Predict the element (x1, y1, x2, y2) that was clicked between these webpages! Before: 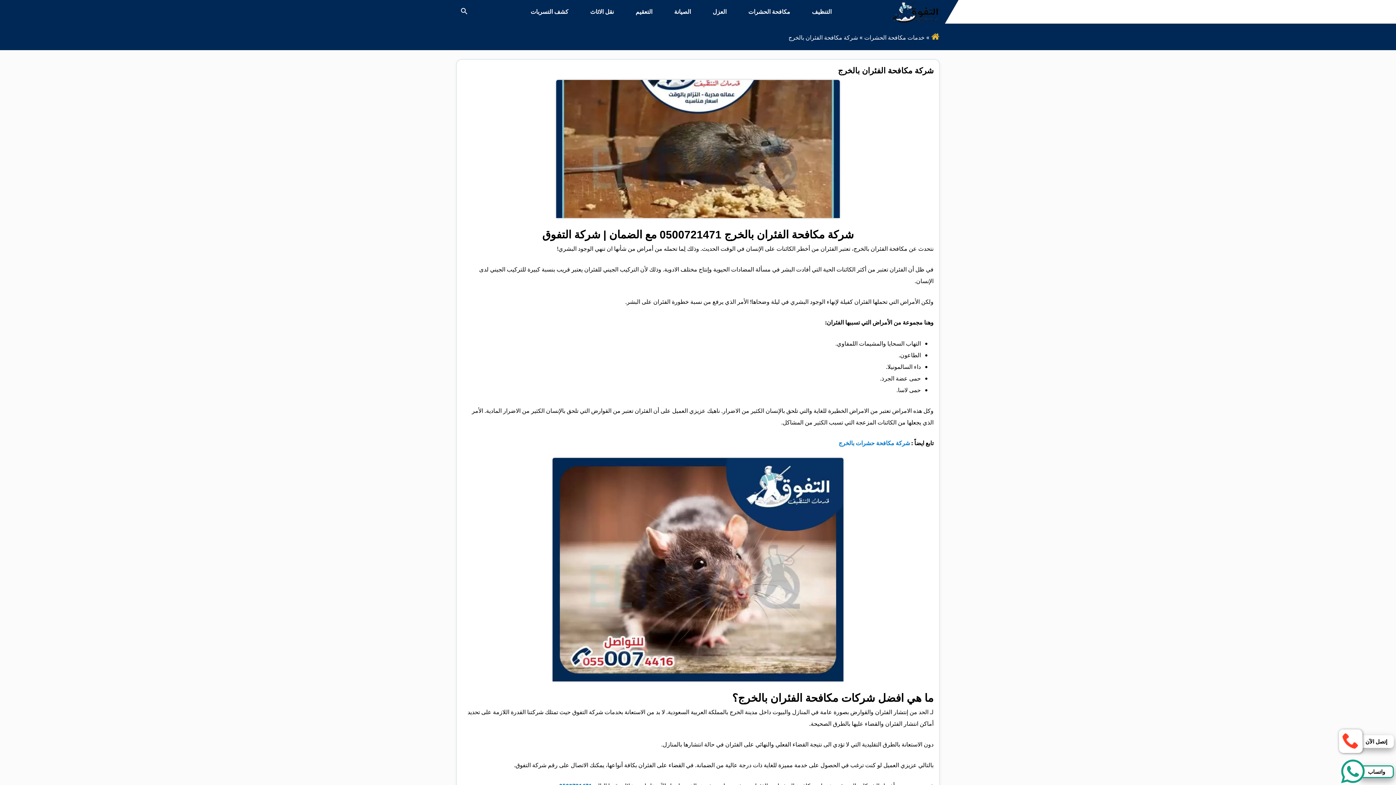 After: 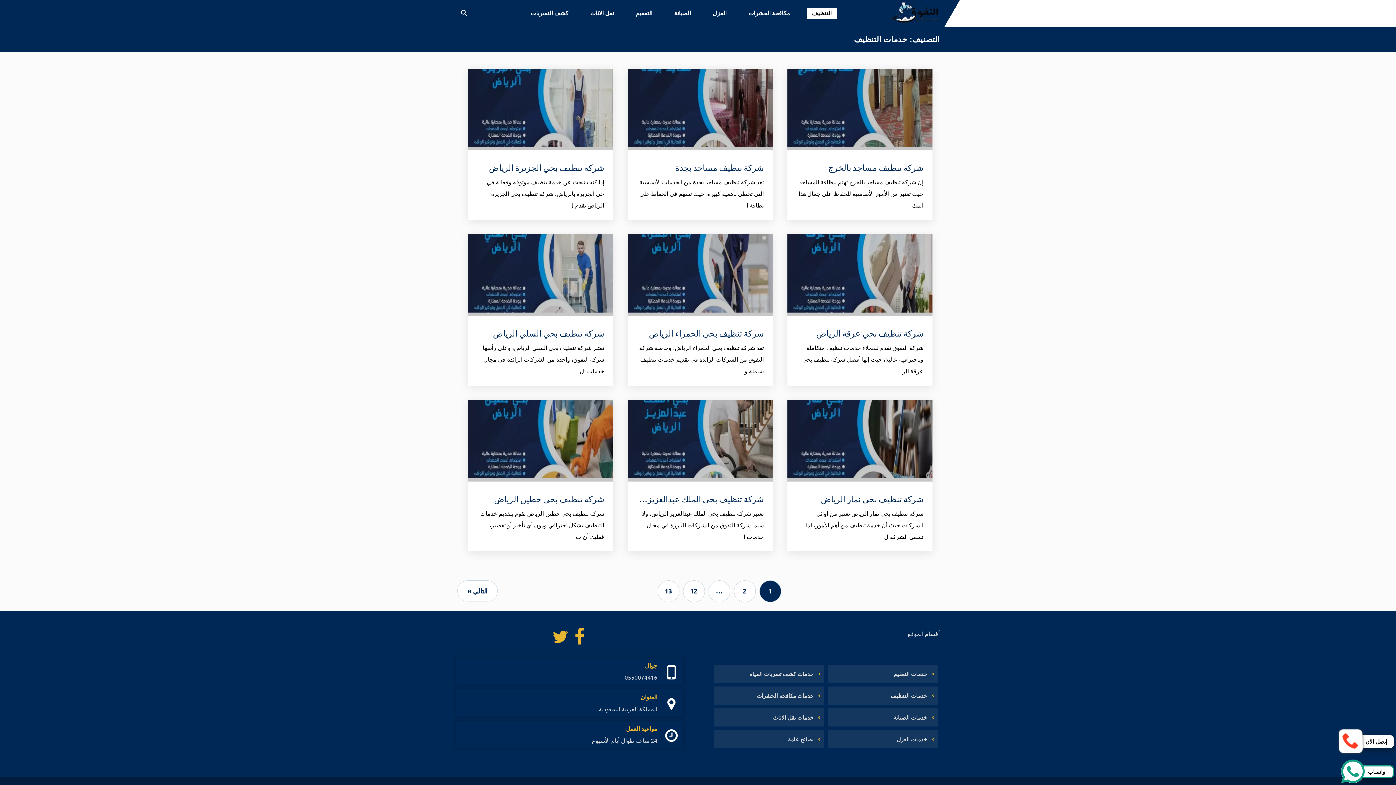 Action: bbox: (806, 6, 837, 17) label: التنظيف